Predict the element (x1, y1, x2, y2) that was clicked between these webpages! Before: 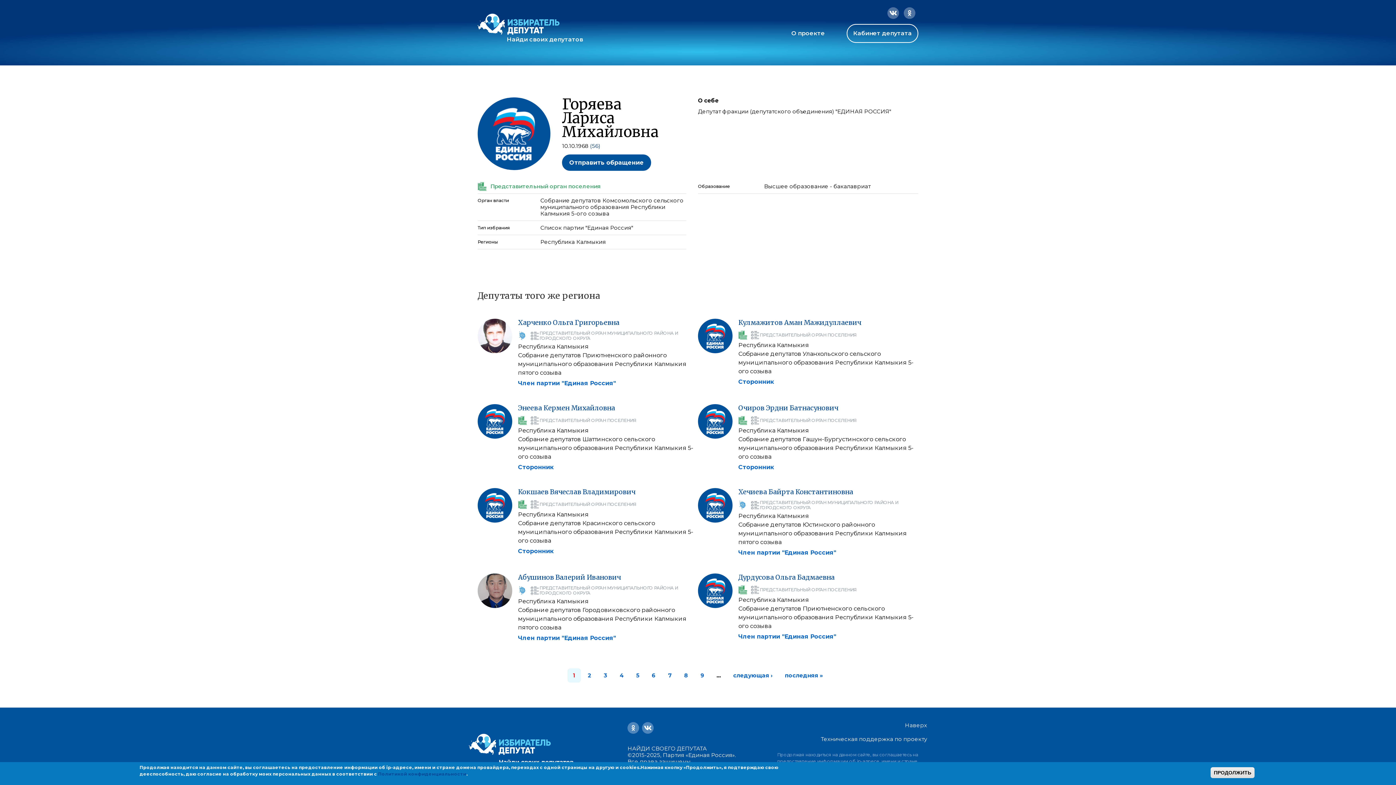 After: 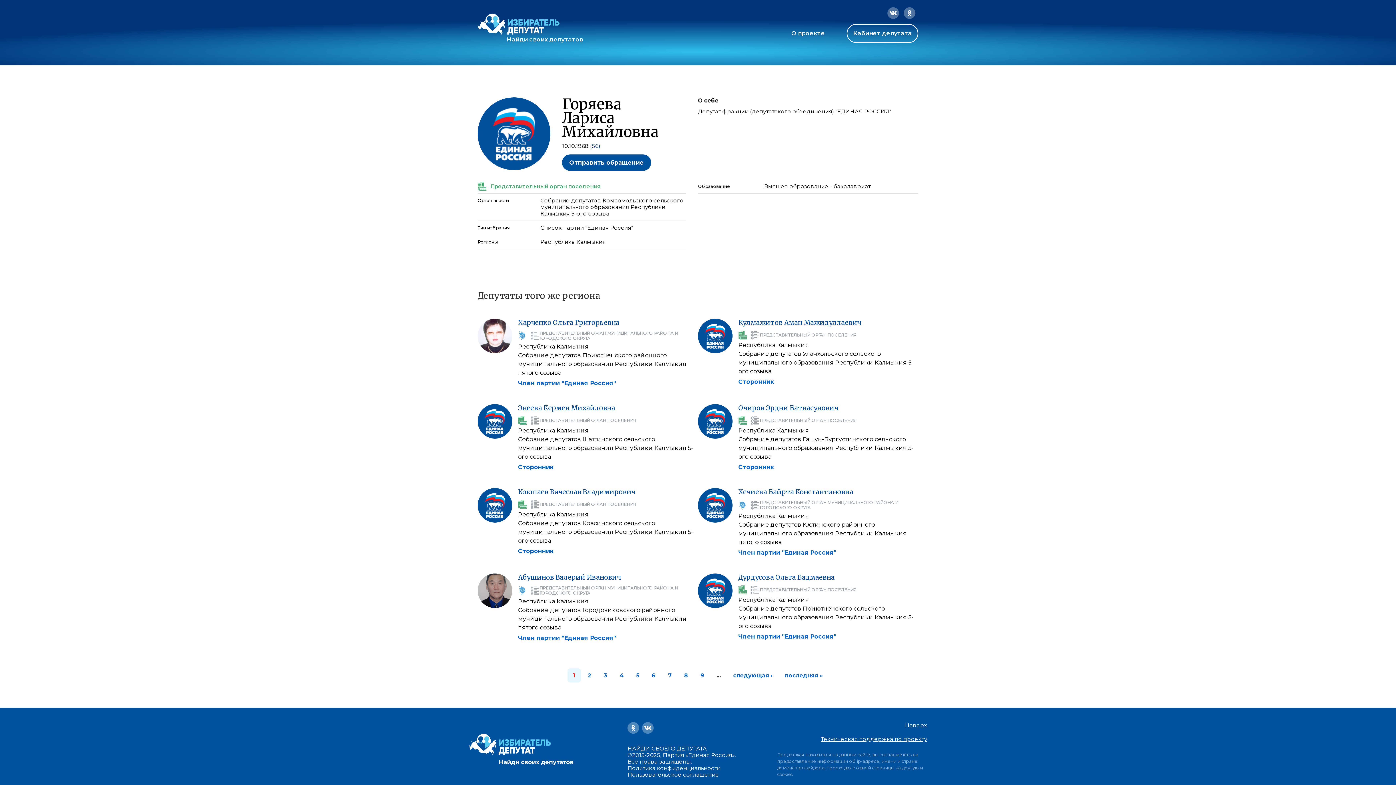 Action: label: Техническая поддержка по проекту bbox: (821, 736, 927, 742)